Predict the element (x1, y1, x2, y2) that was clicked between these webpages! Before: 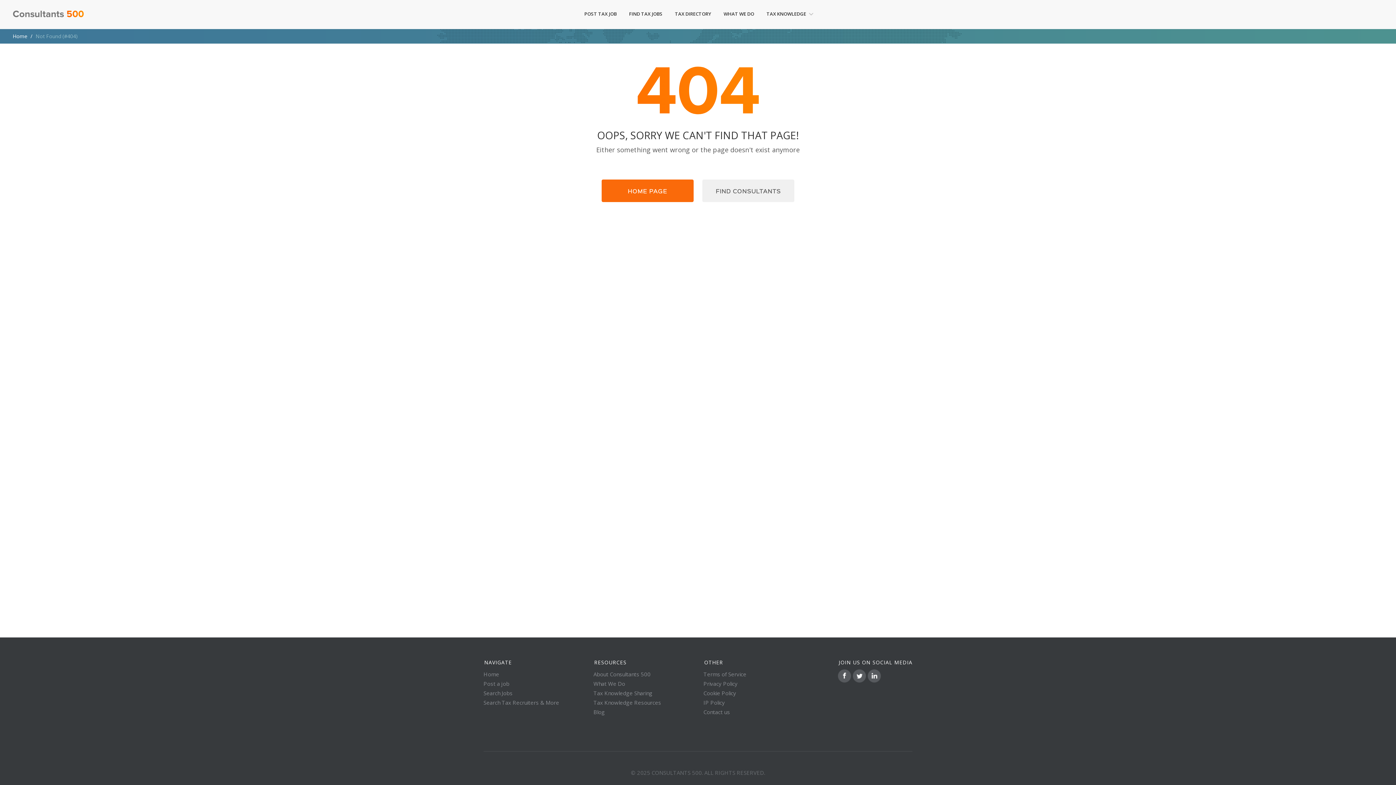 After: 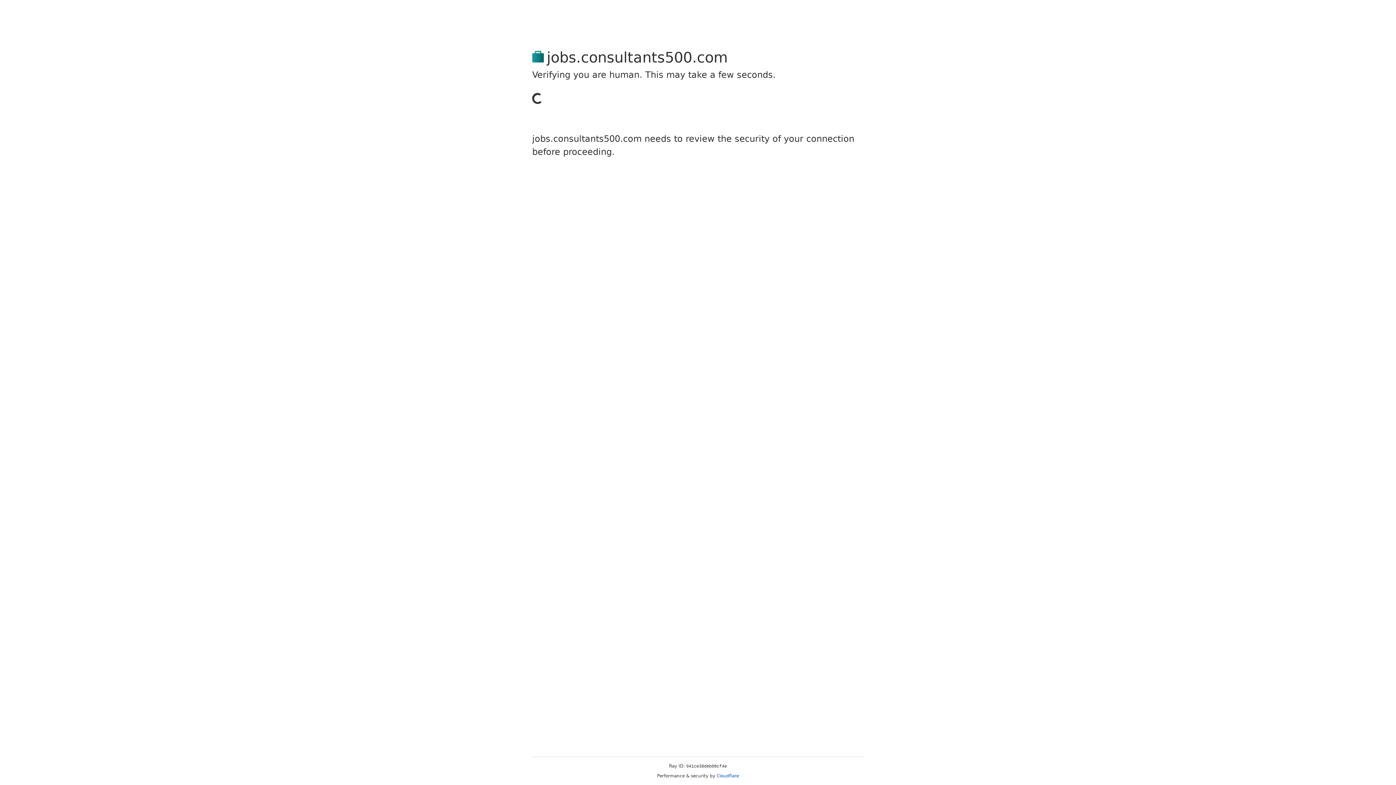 Action: label: POST TAX JOB bbox: (579, 0, 622, 29)